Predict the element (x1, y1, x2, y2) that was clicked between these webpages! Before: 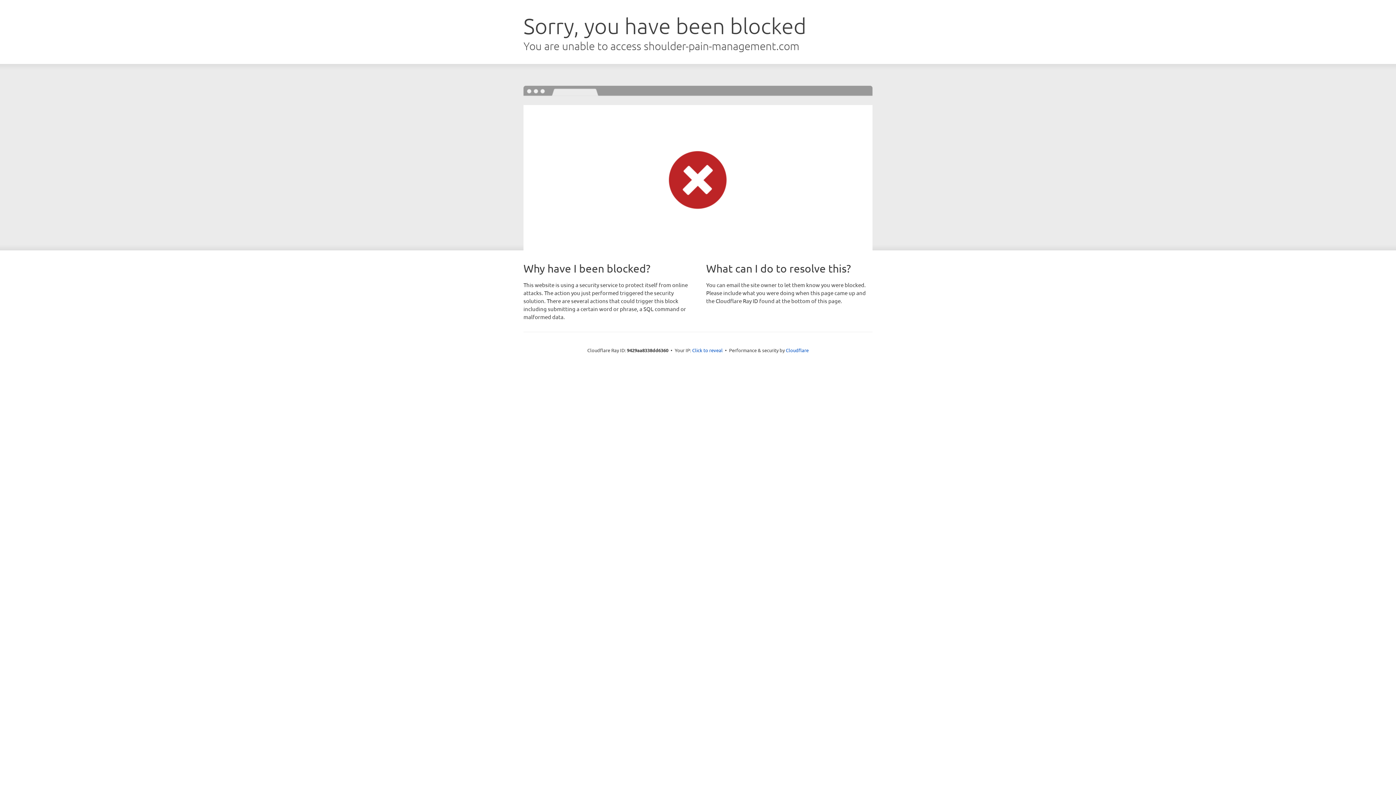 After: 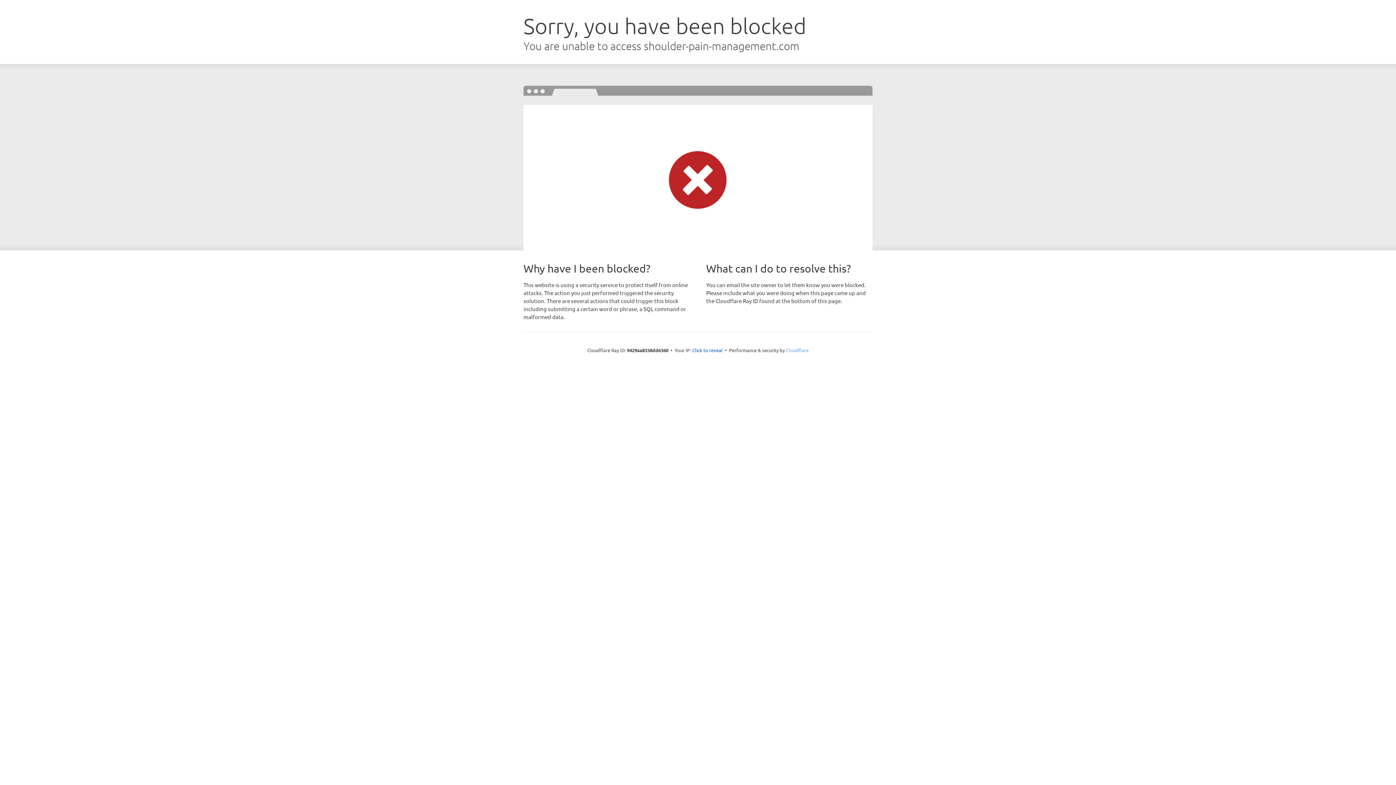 Action: bbox: (786, 347, 808, 353) label: Cloudflare